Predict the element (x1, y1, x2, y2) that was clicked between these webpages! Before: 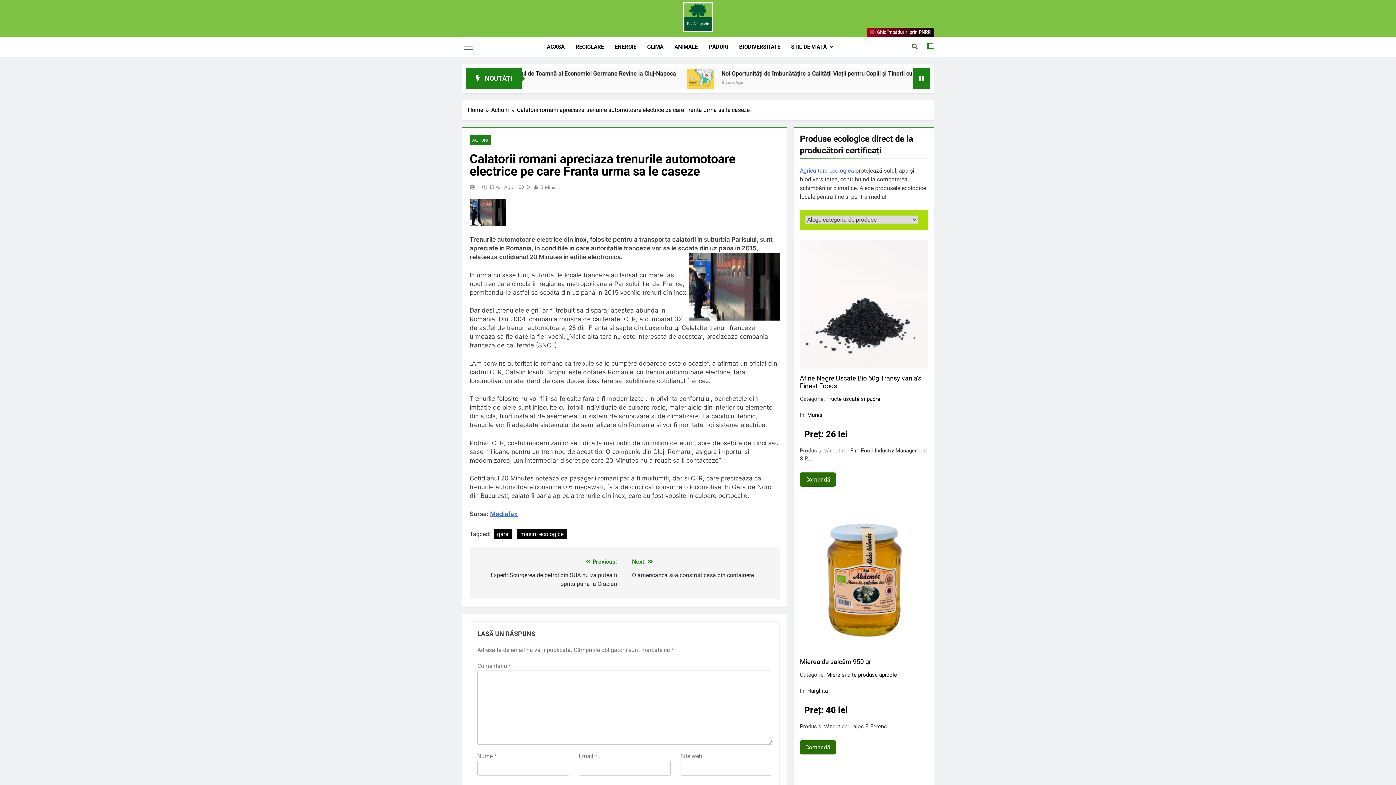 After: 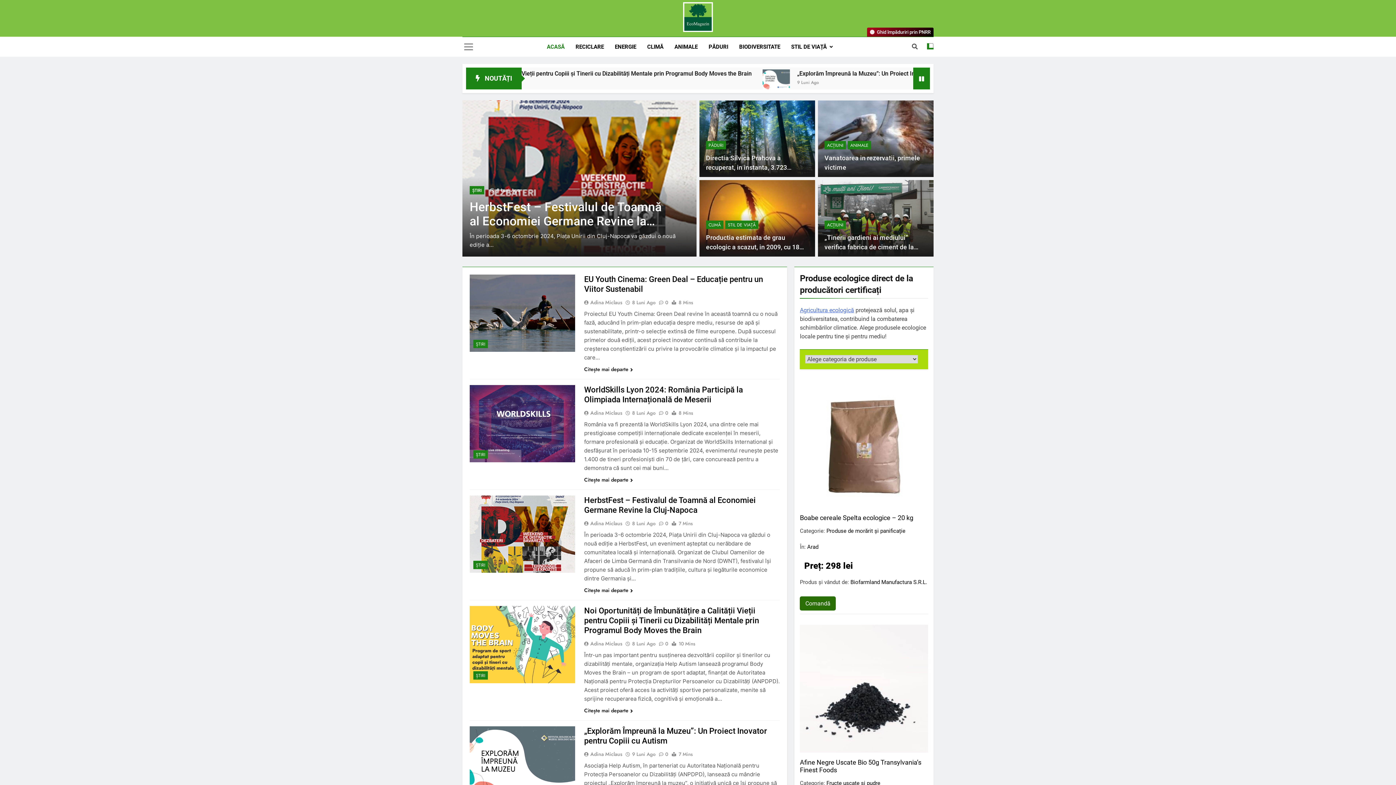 Action: bbox: (468, 105, 491, 114) label: Home